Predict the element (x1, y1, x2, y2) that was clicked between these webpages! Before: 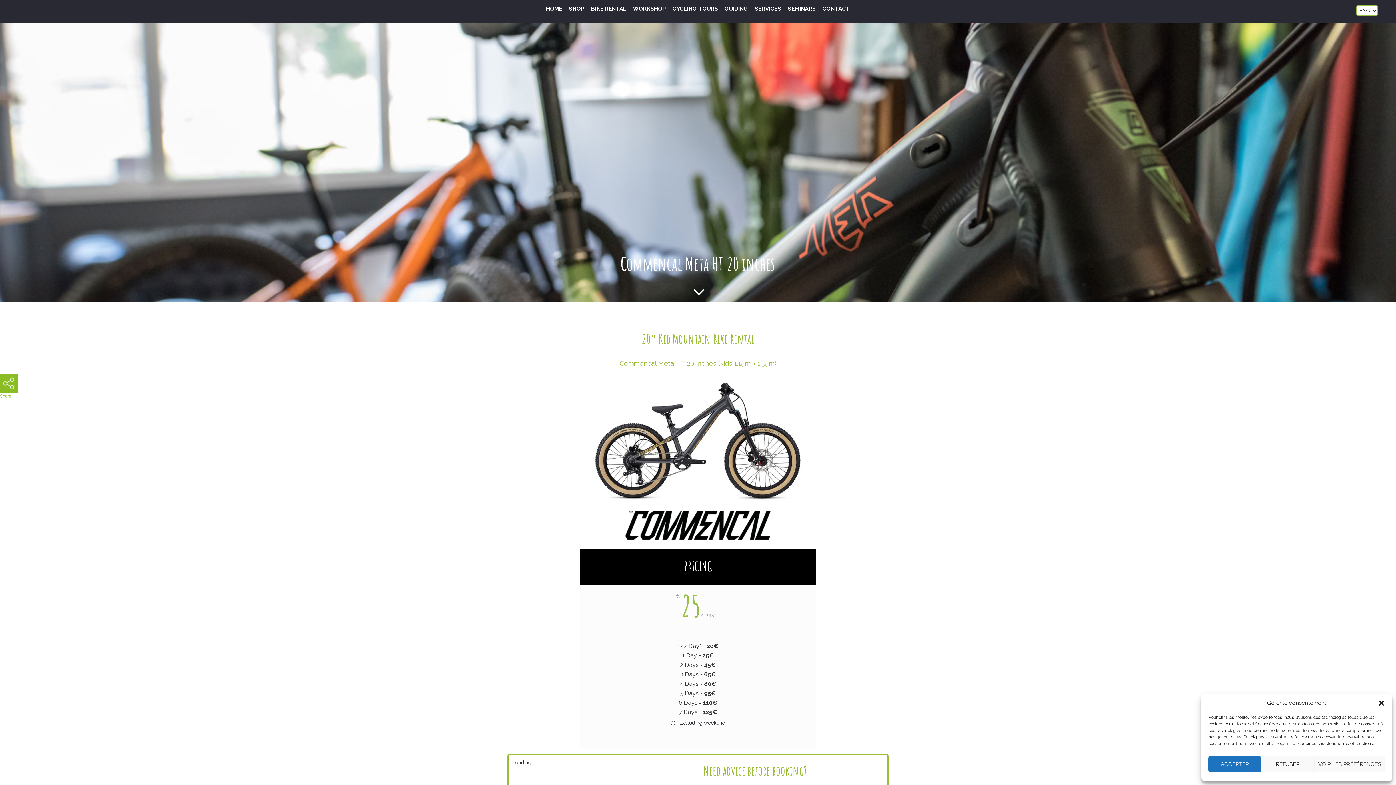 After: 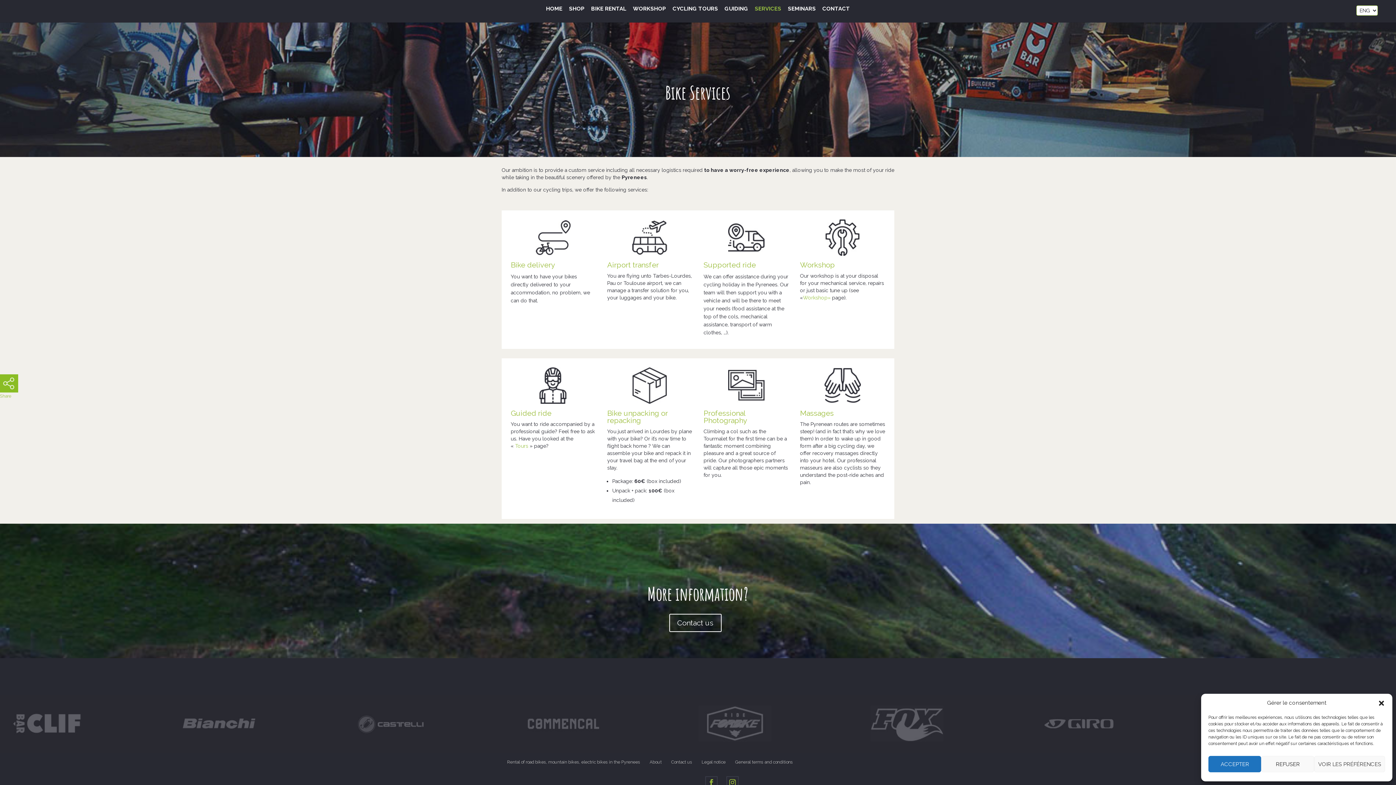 Action: label: SERVICES bbox: (754, 6, 781, 16)